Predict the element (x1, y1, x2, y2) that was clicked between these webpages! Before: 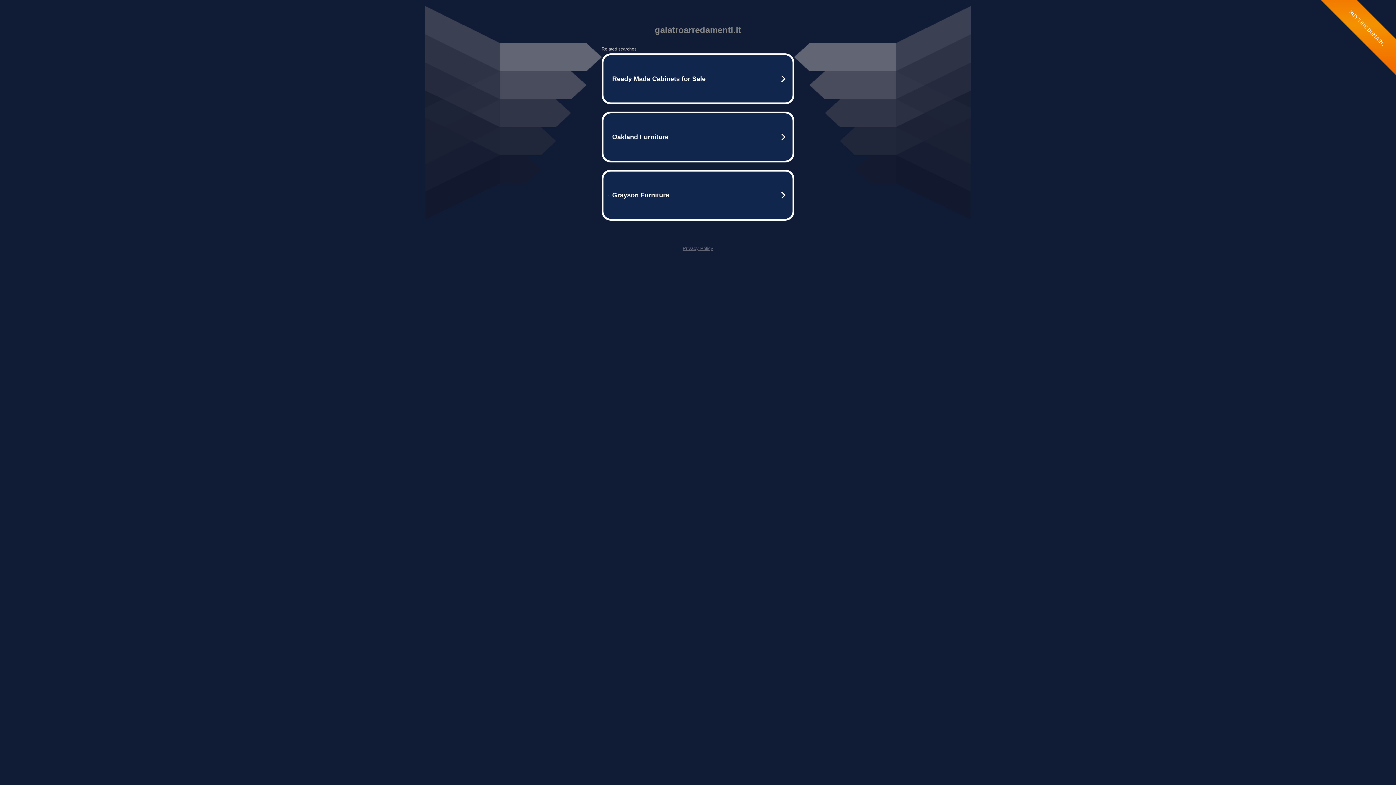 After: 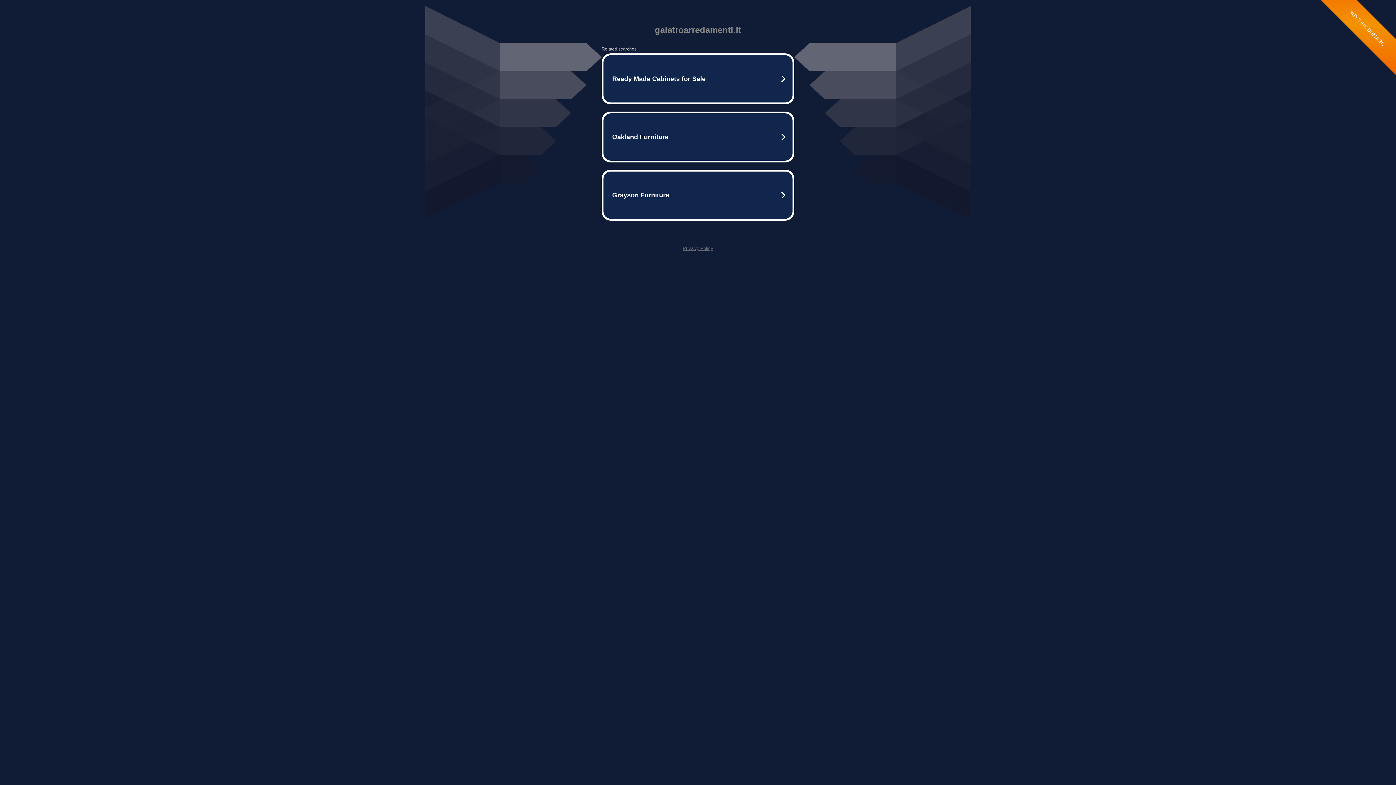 Action: label: Privacy Policy bbox: (682, 245, 713, 251)